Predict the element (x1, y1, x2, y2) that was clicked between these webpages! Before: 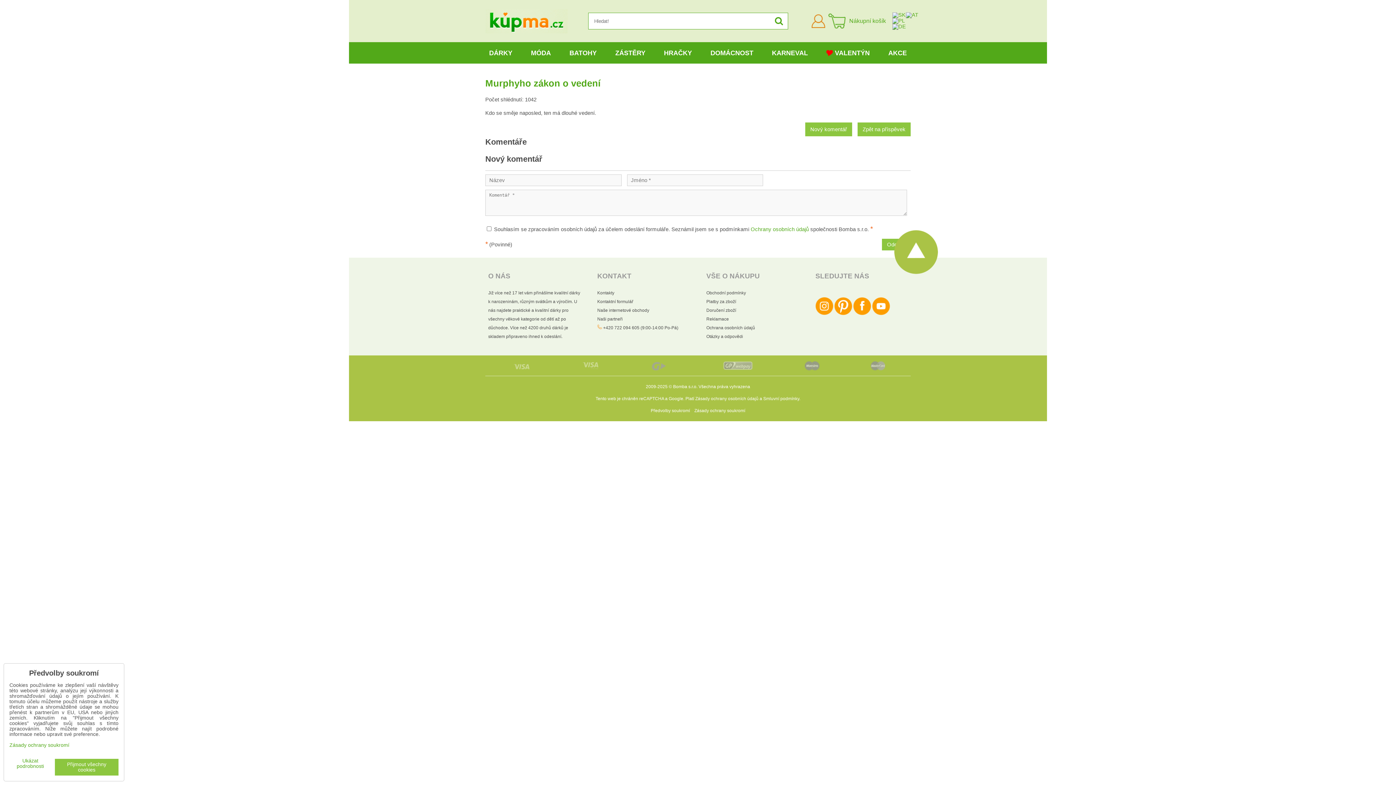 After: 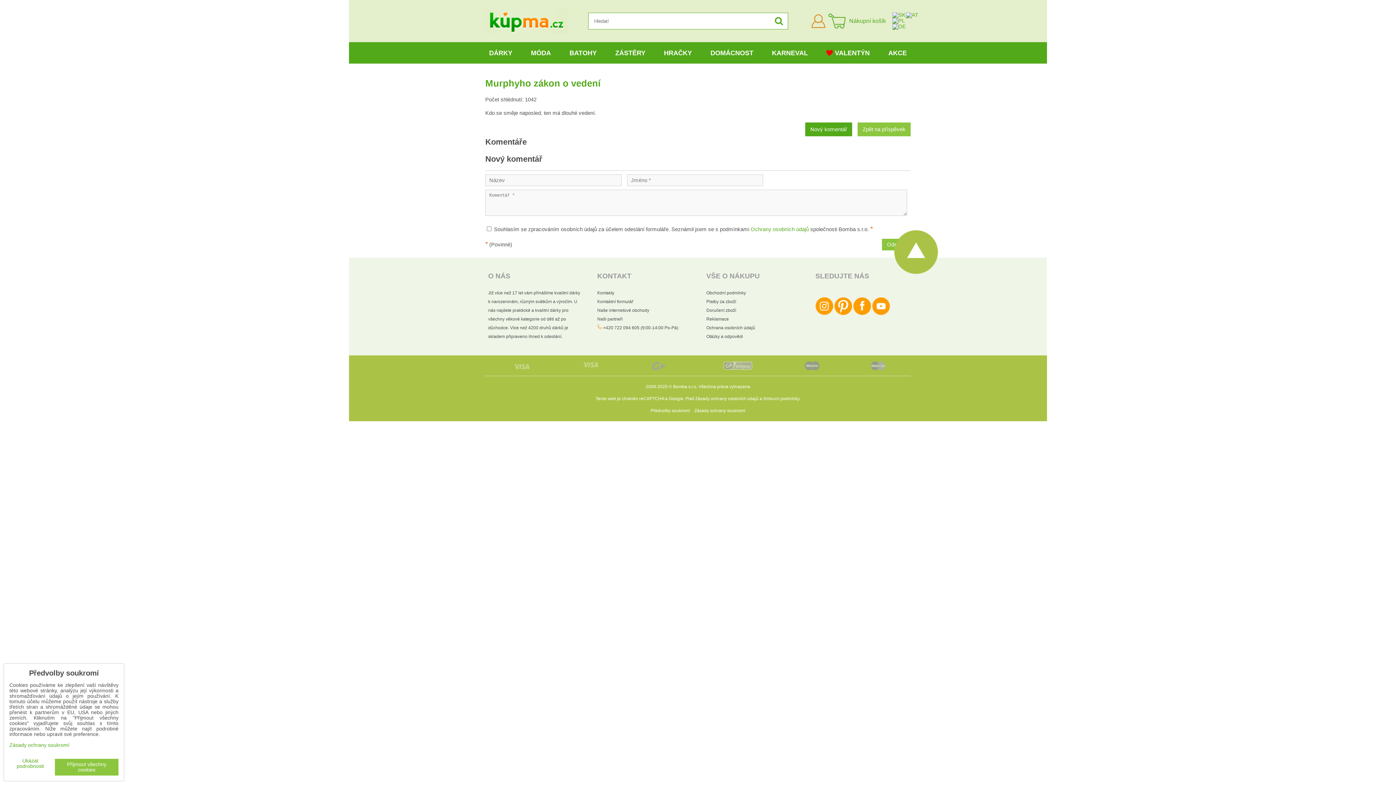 Action: label: Nový komentář bbox: (805, 122, 852, 136)